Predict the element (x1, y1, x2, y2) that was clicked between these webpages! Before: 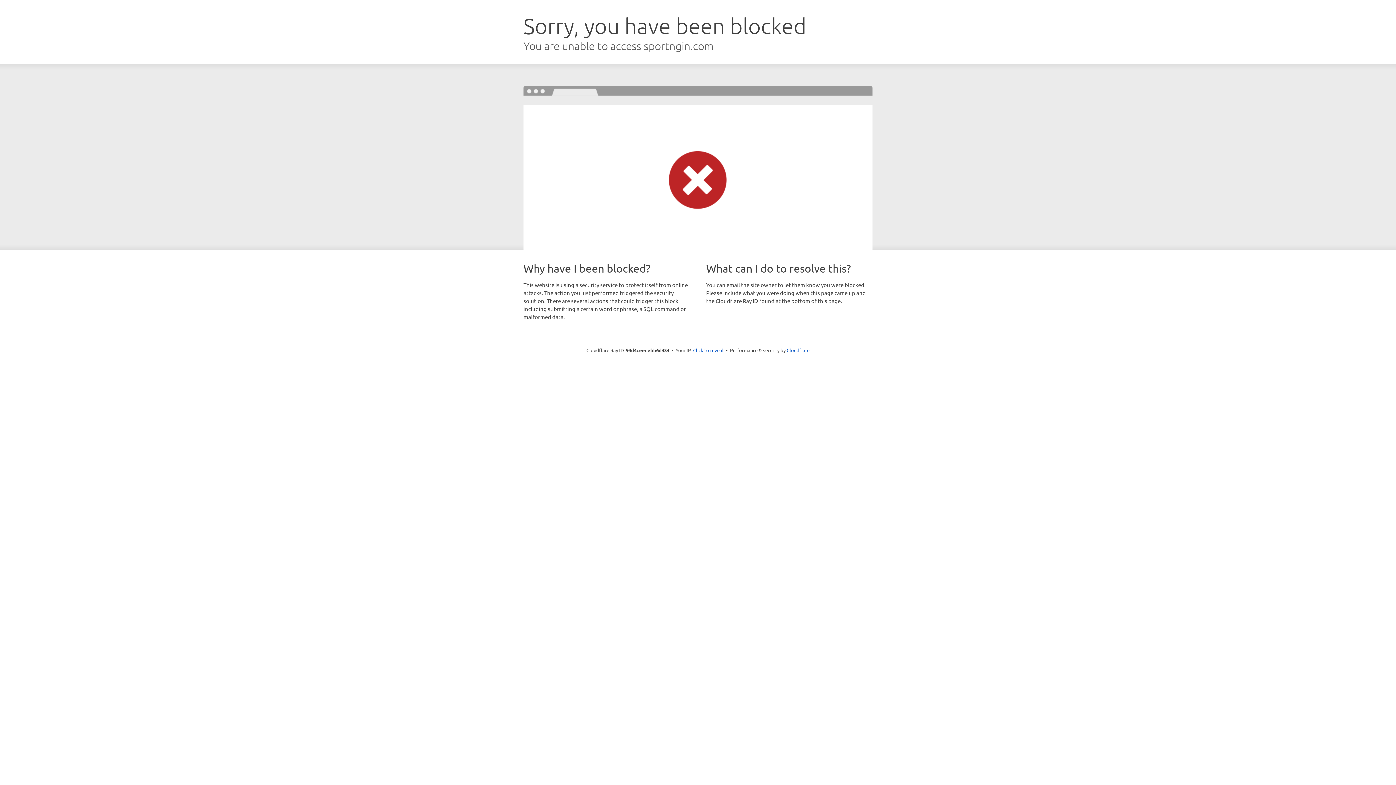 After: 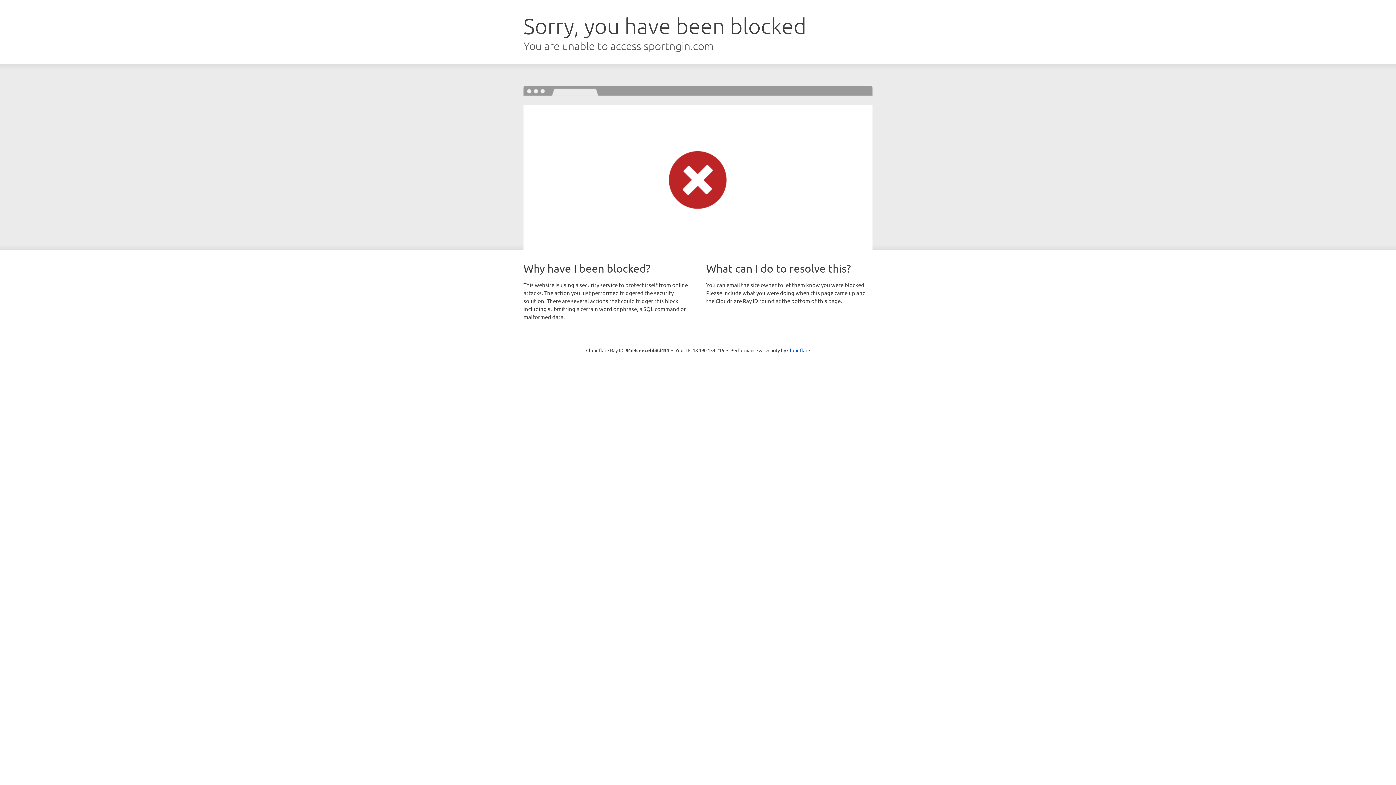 Action: label: Click to reveal bbox: (693, 346, 723, 353)